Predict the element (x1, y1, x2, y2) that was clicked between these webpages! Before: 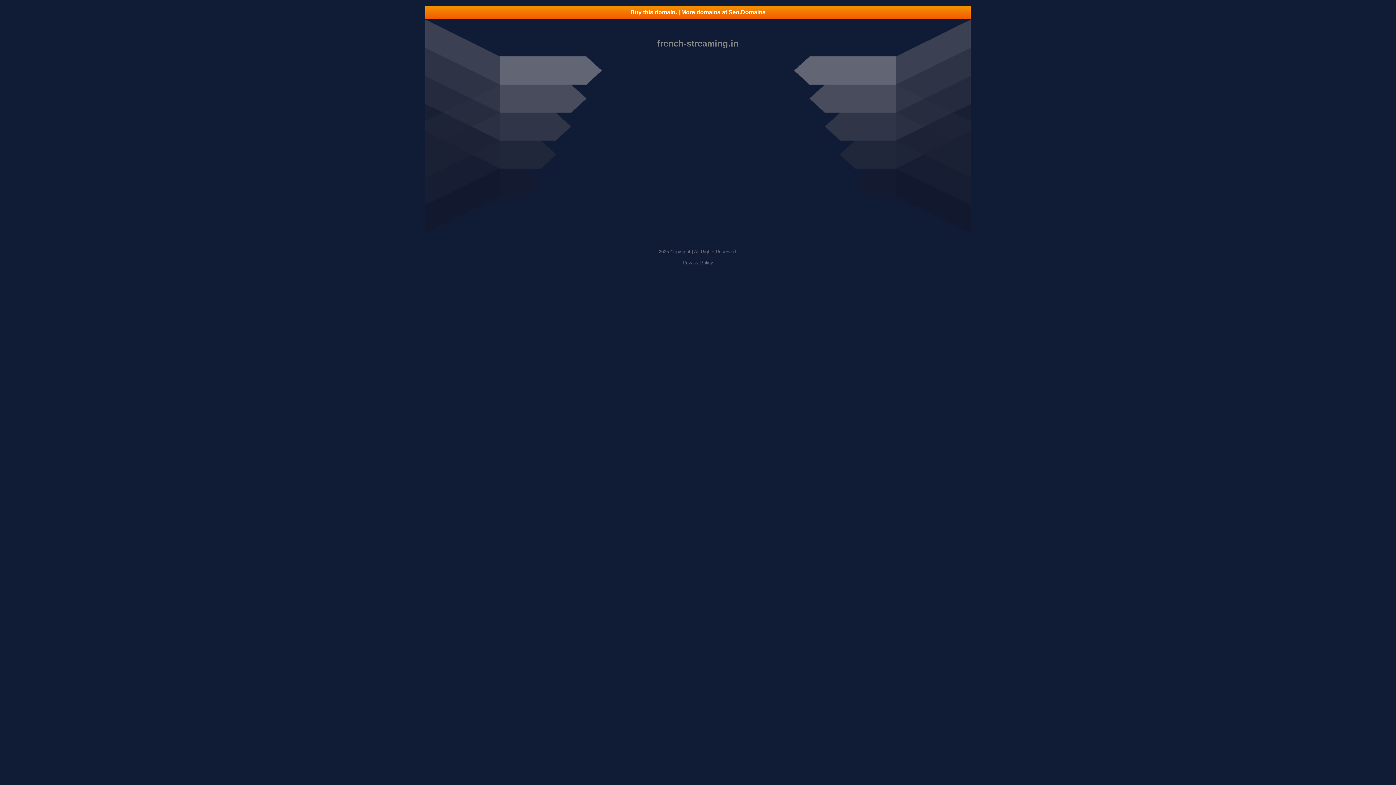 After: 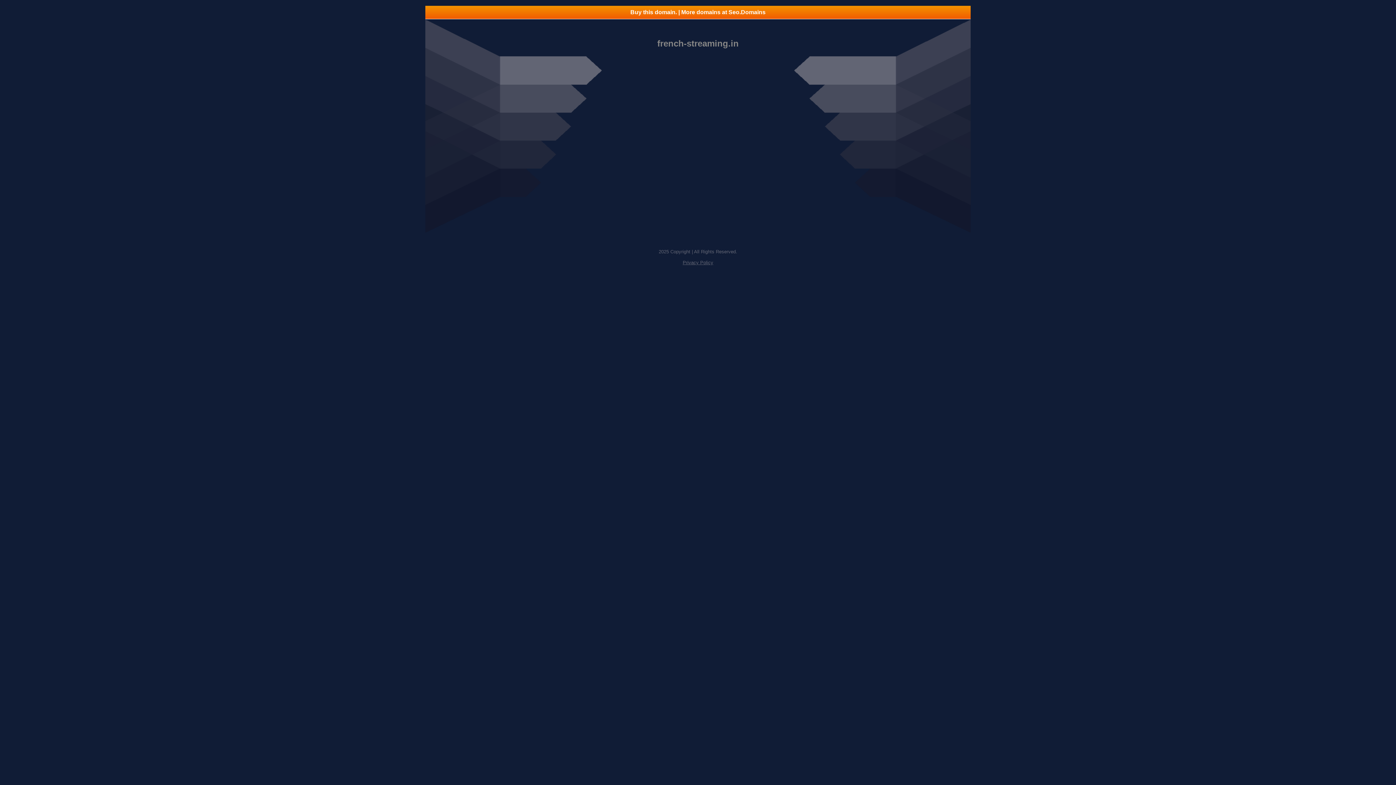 Action: label: Buy this domain. | More domains at Seo.Domains bbox: (425, 5, 970, 18)